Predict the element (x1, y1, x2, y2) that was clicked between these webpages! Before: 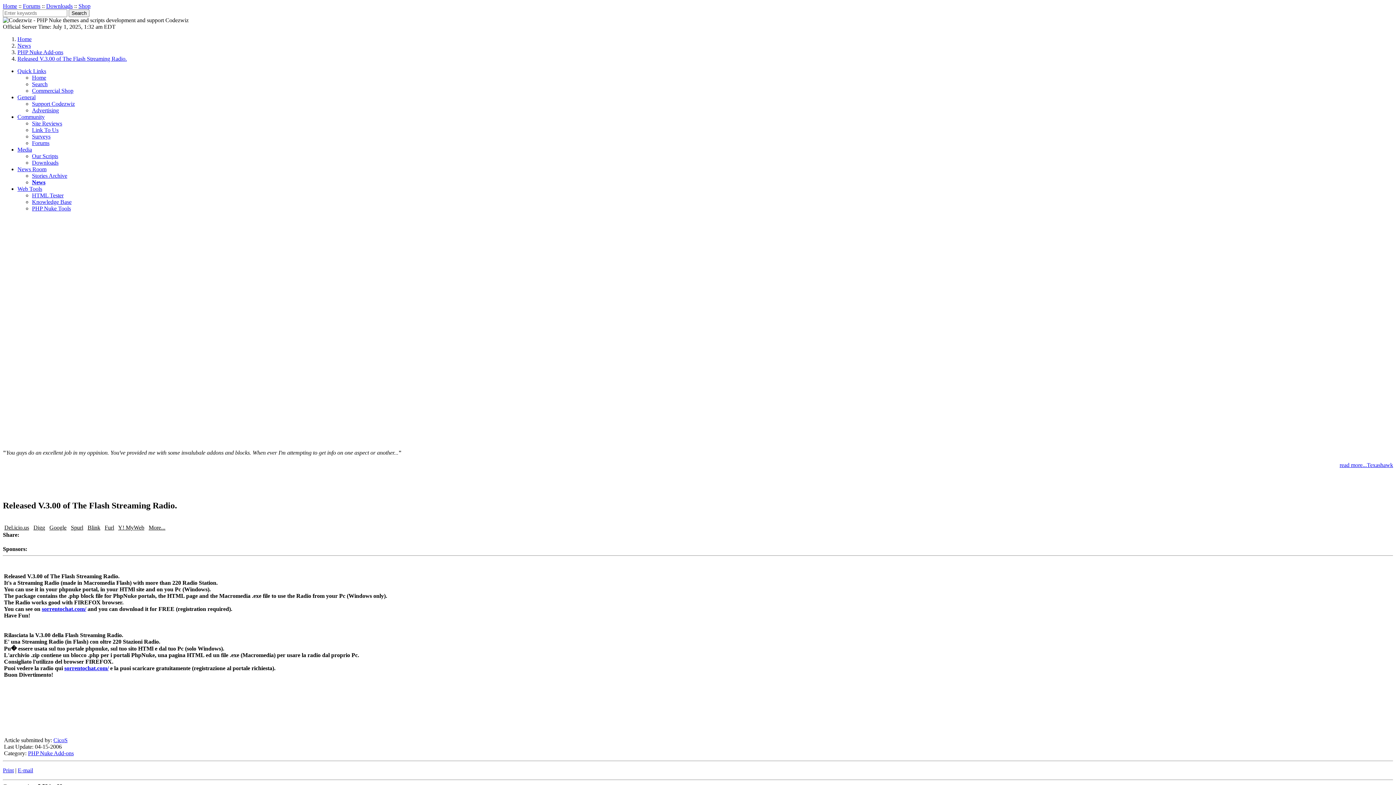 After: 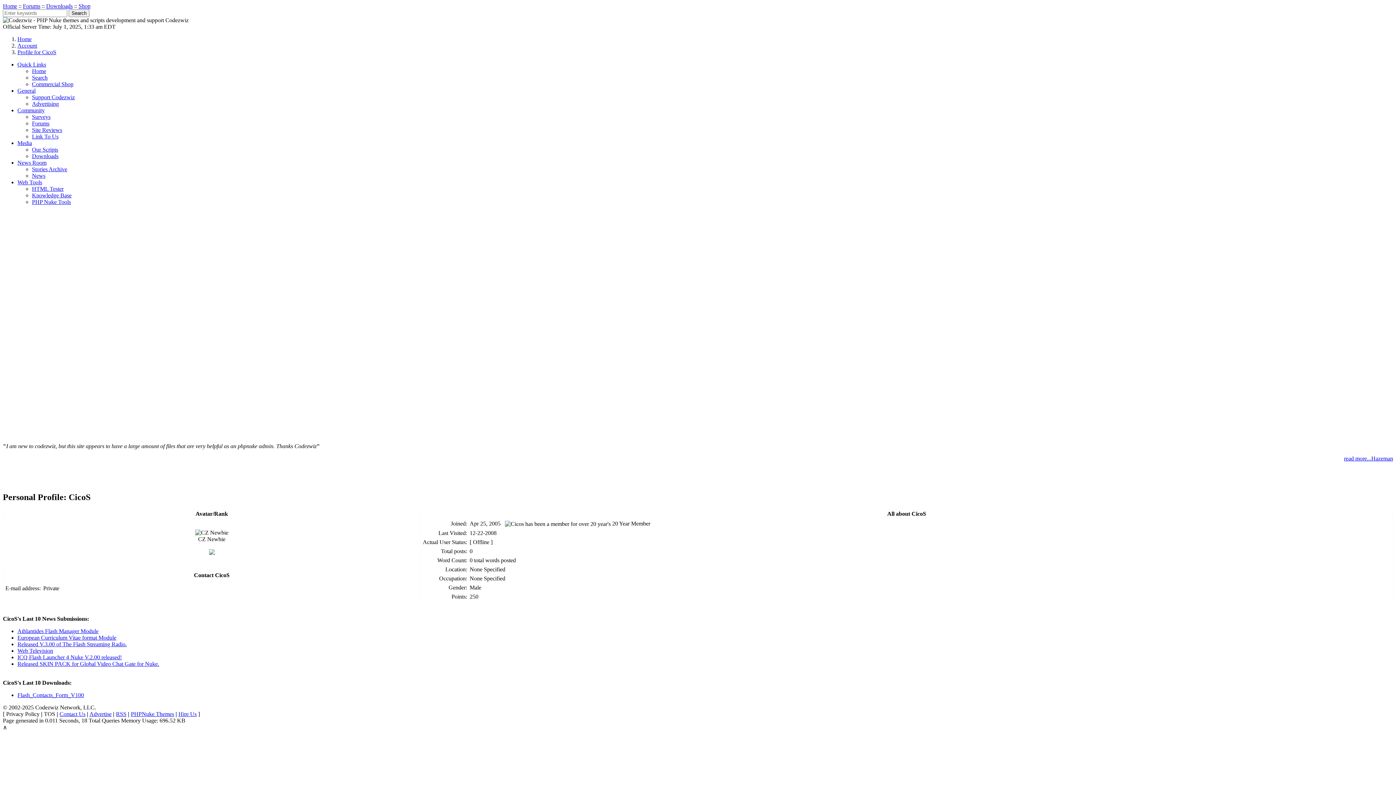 Action: bbox: (53, 737, 67, 743) label: CicoS